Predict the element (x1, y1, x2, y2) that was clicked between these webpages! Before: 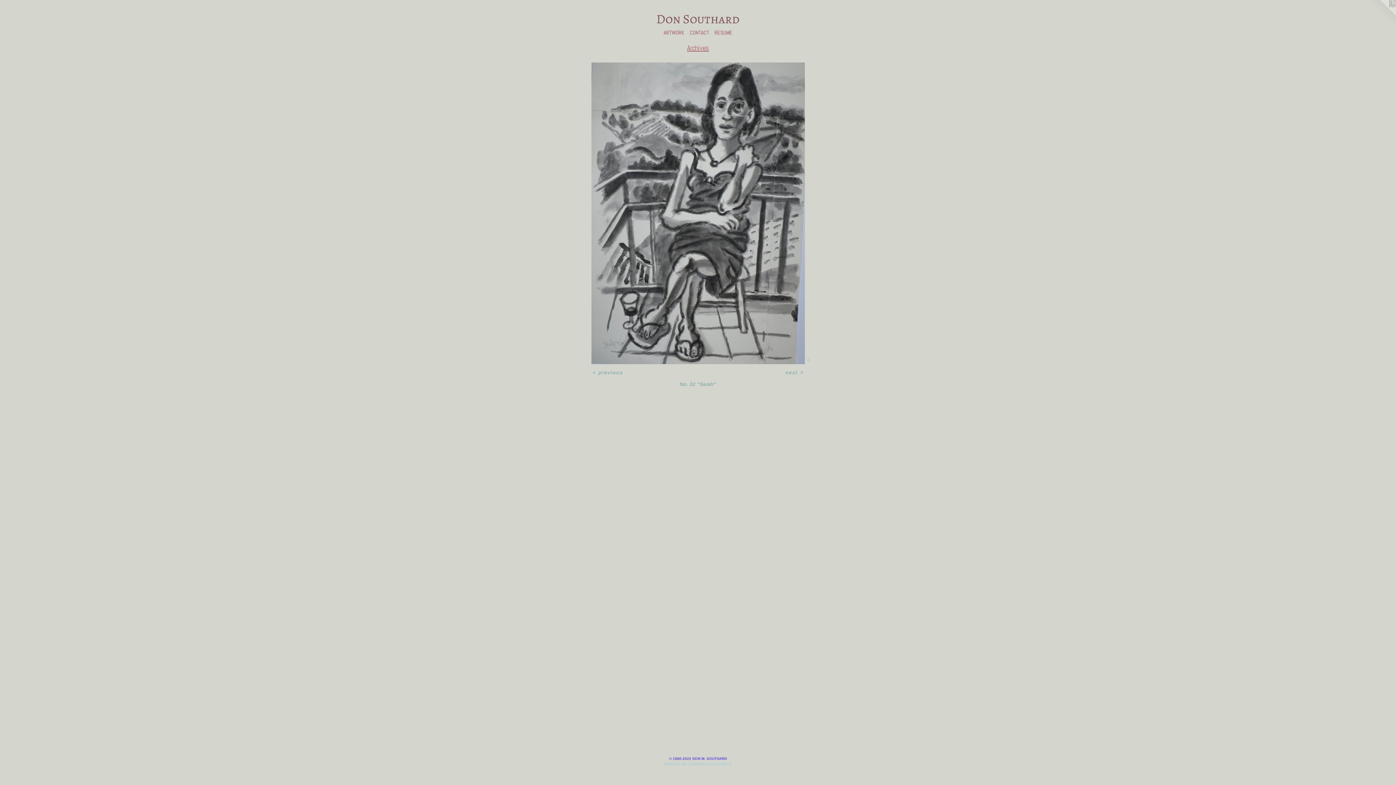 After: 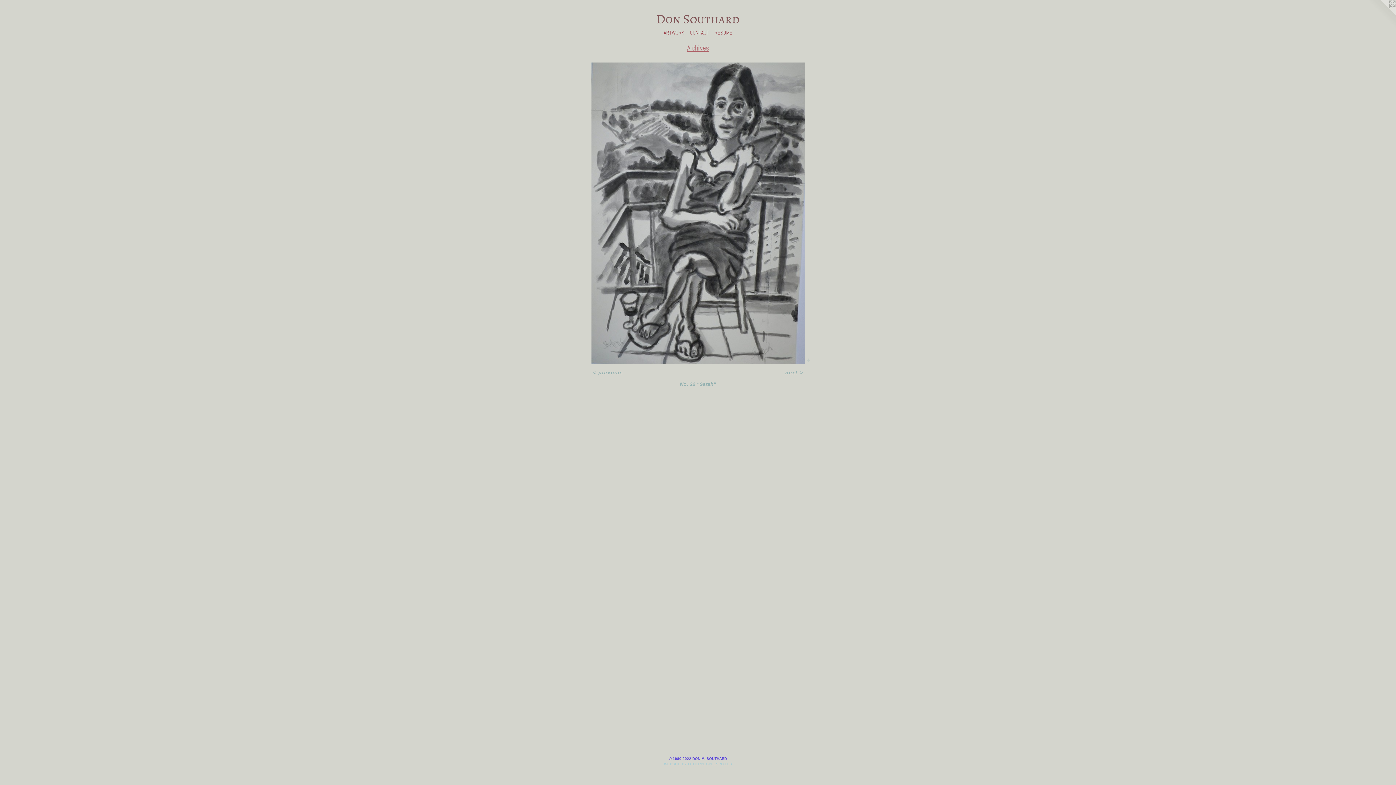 Action: bbox: (1367, 0, 1396, 29)